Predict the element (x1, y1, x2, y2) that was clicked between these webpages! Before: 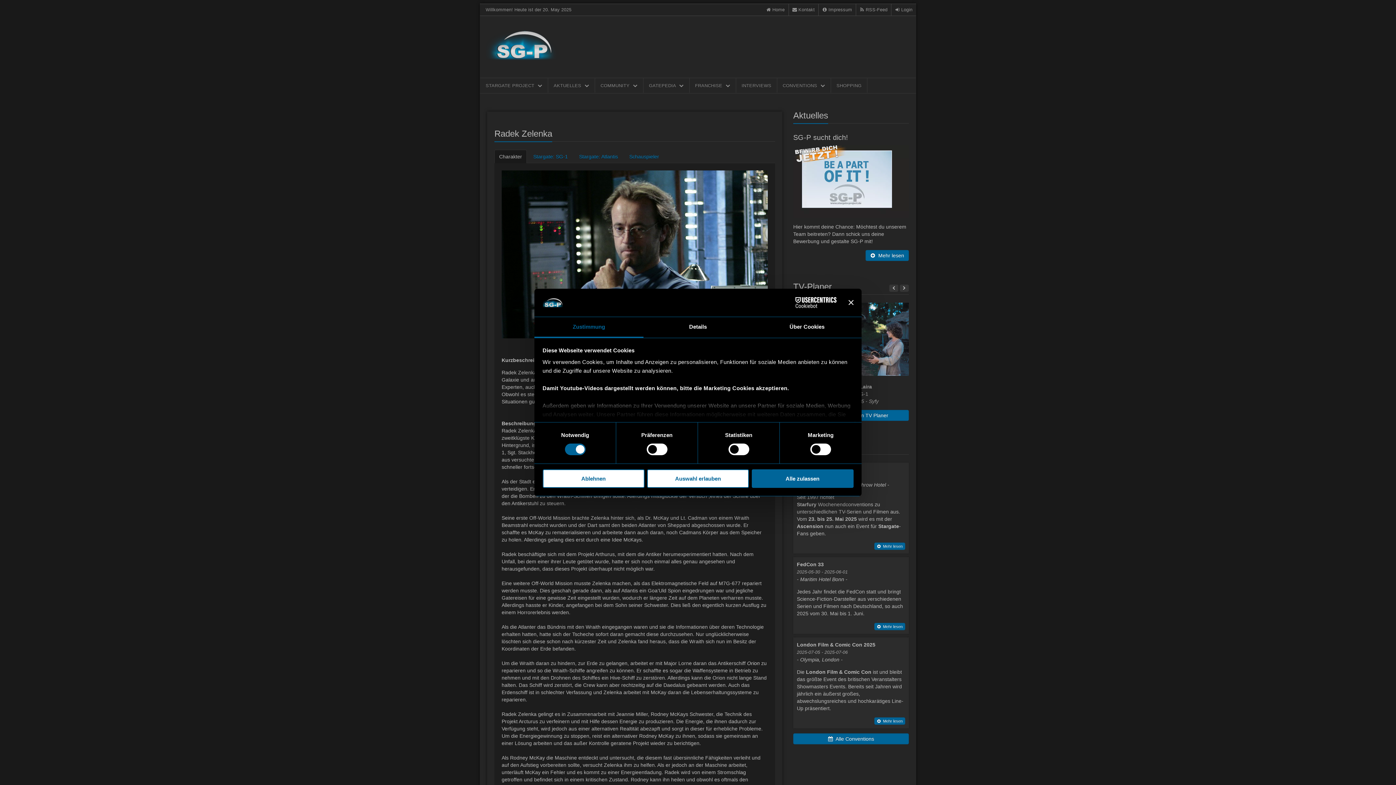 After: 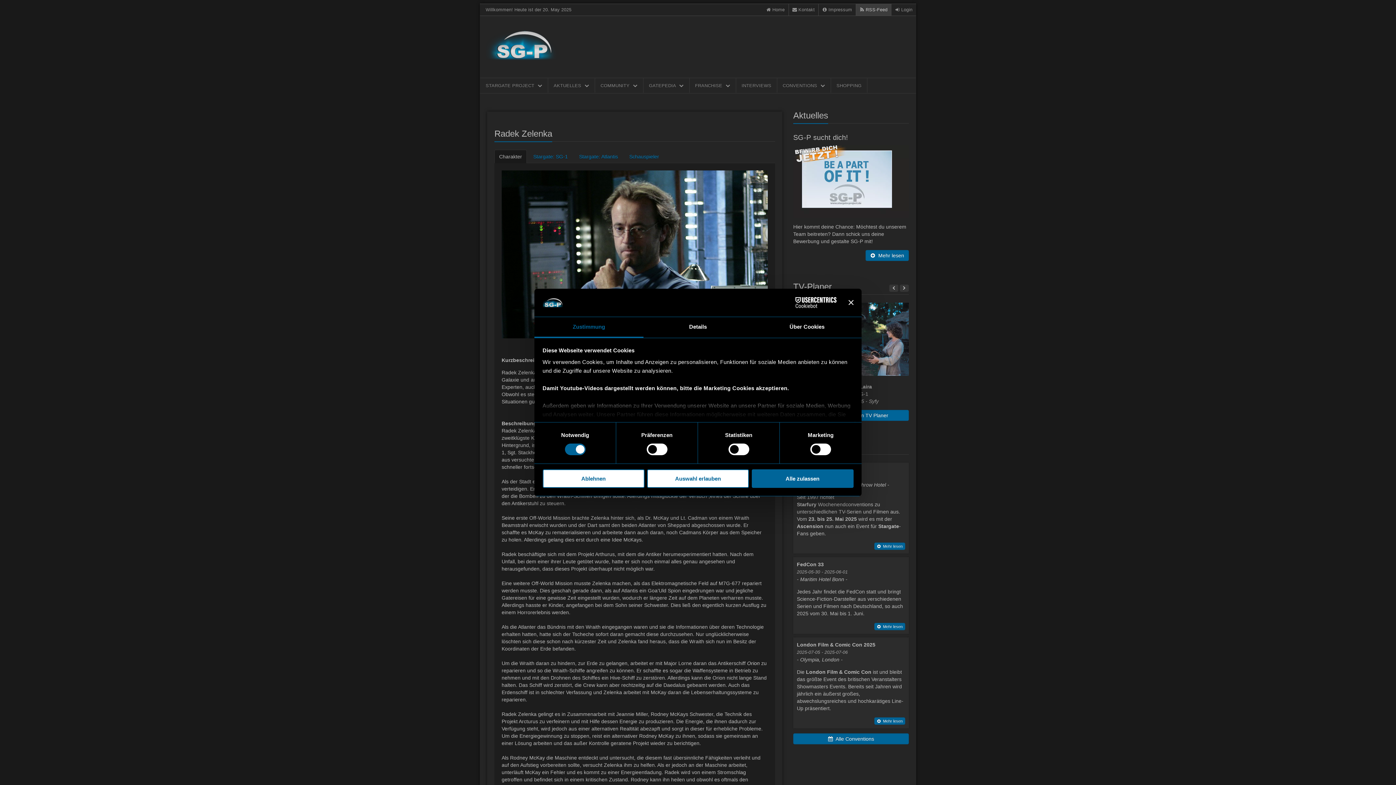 Action: label:  RSS-Feed bbox: (856, 4, 891, 15)